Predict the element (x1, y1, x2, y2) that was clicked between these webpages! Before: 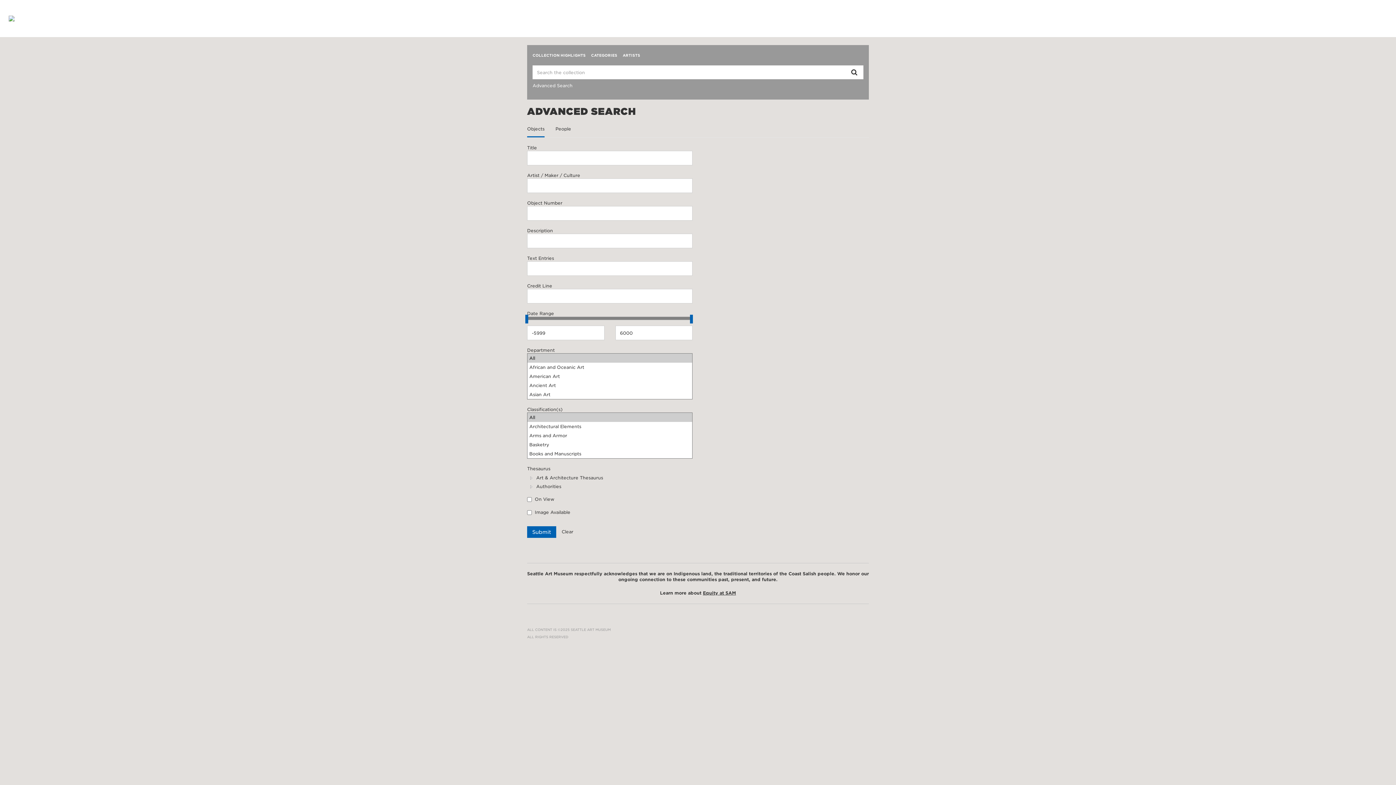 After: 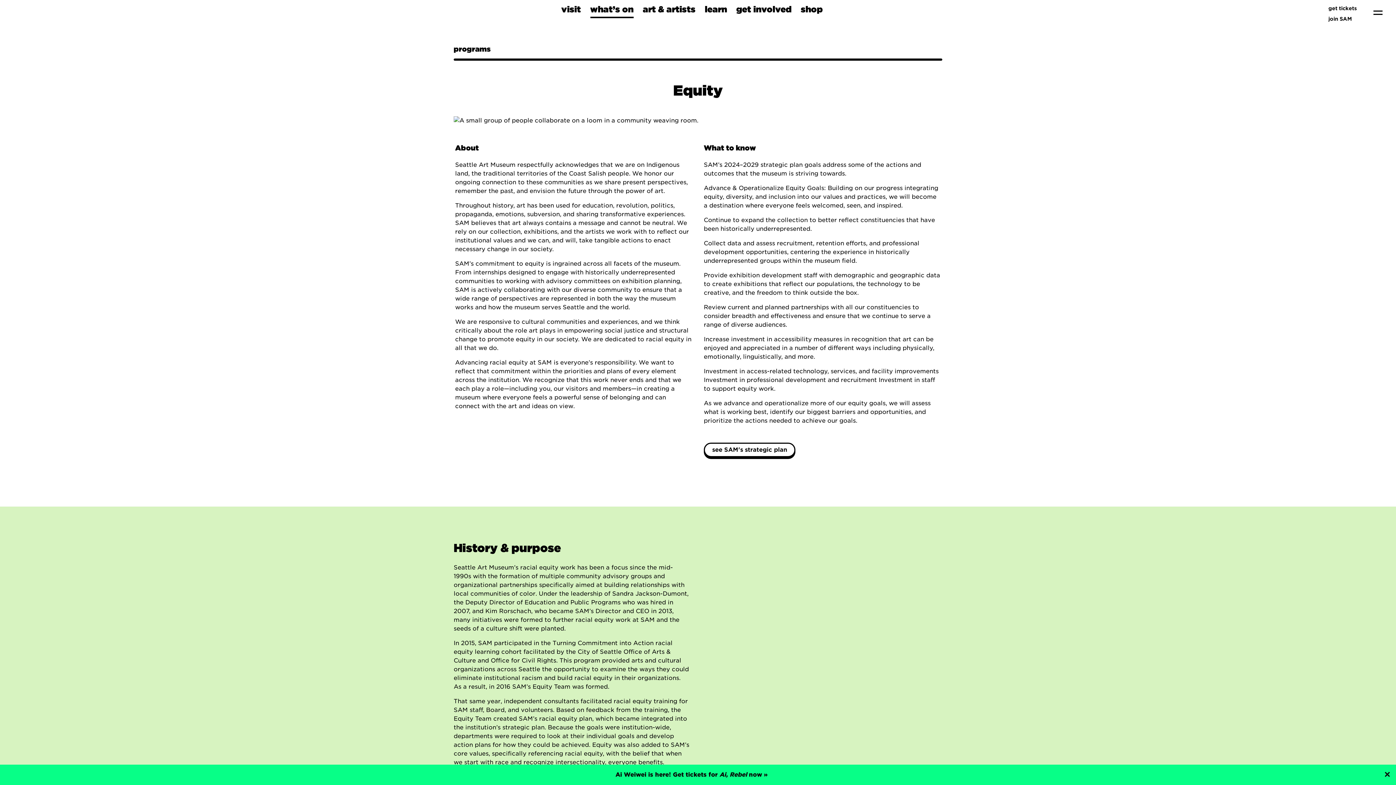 Action: bbox: (703, 590, 736, 596) label: Equity at SAM